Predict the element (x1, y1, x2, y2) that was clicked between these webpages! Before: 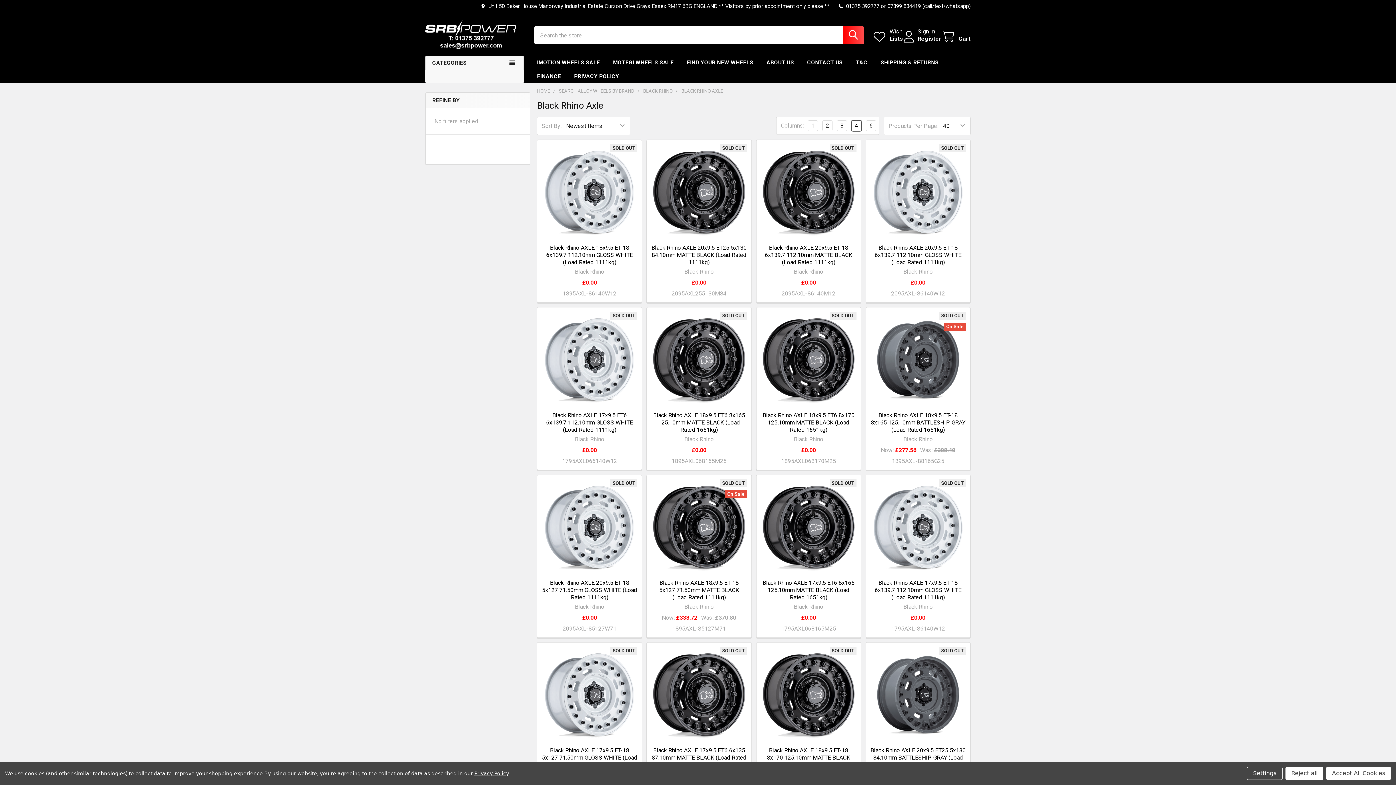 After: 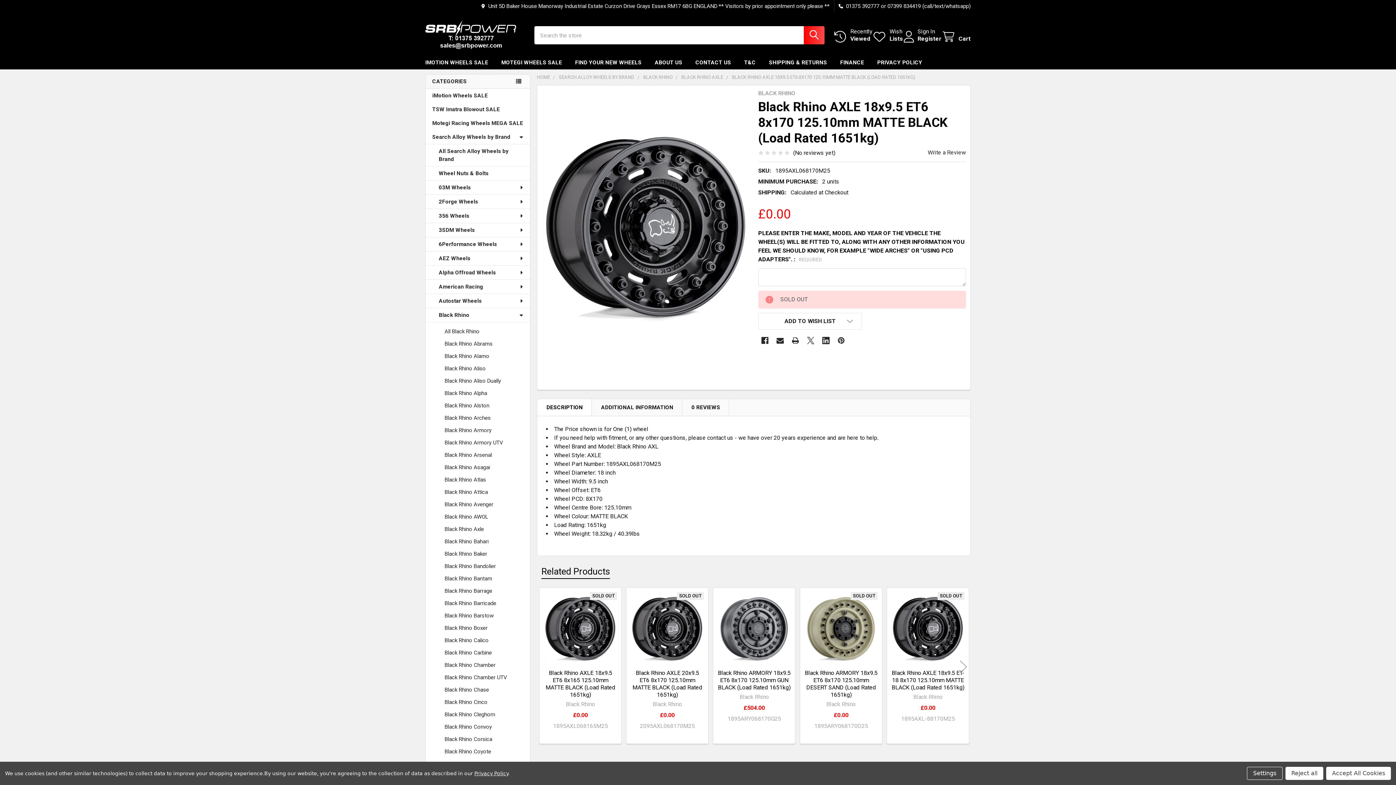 Action: bbox: (762, 411, 854, 433) label: Black Rhino AXLE 18x9.5 ET6 8x170 125.10mm MATTE BLACK (Load Rated 1651kg)